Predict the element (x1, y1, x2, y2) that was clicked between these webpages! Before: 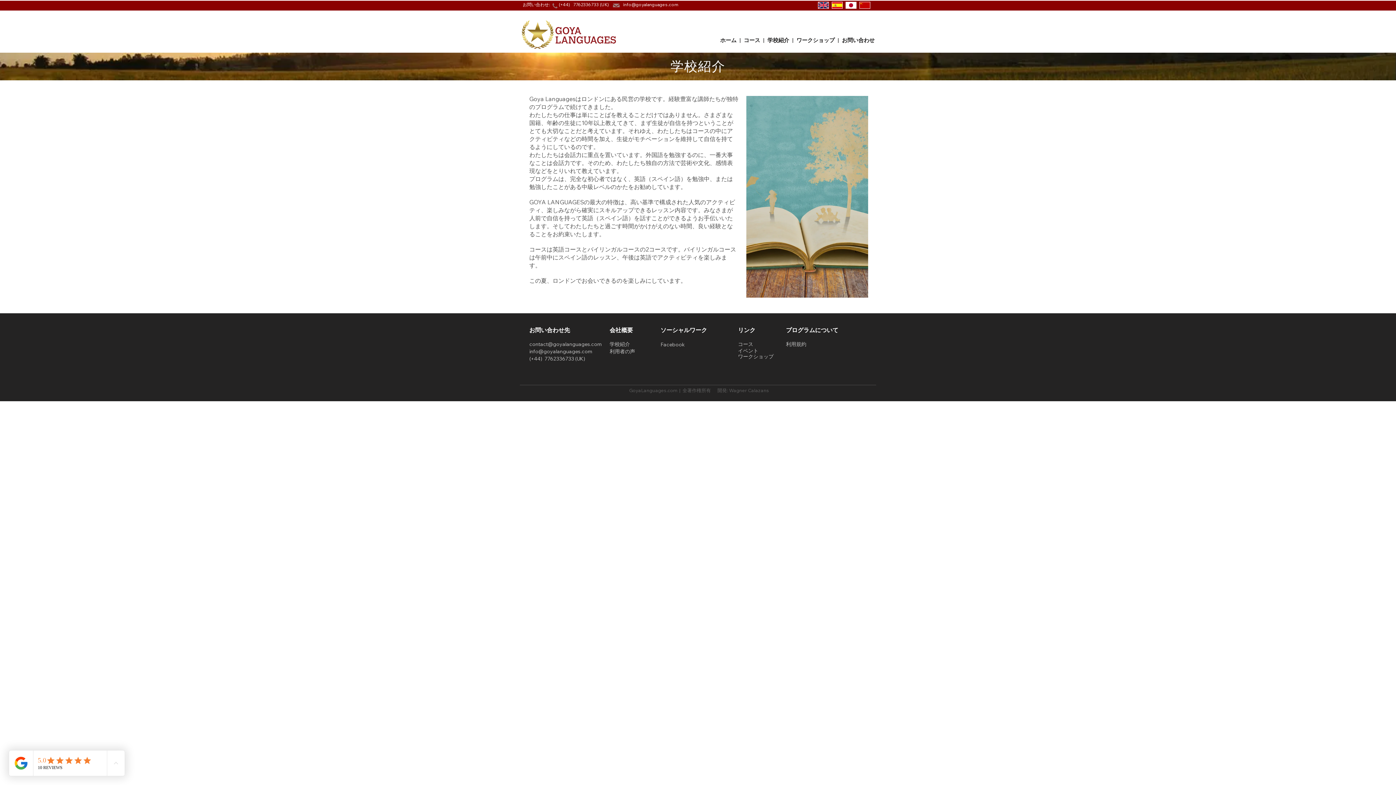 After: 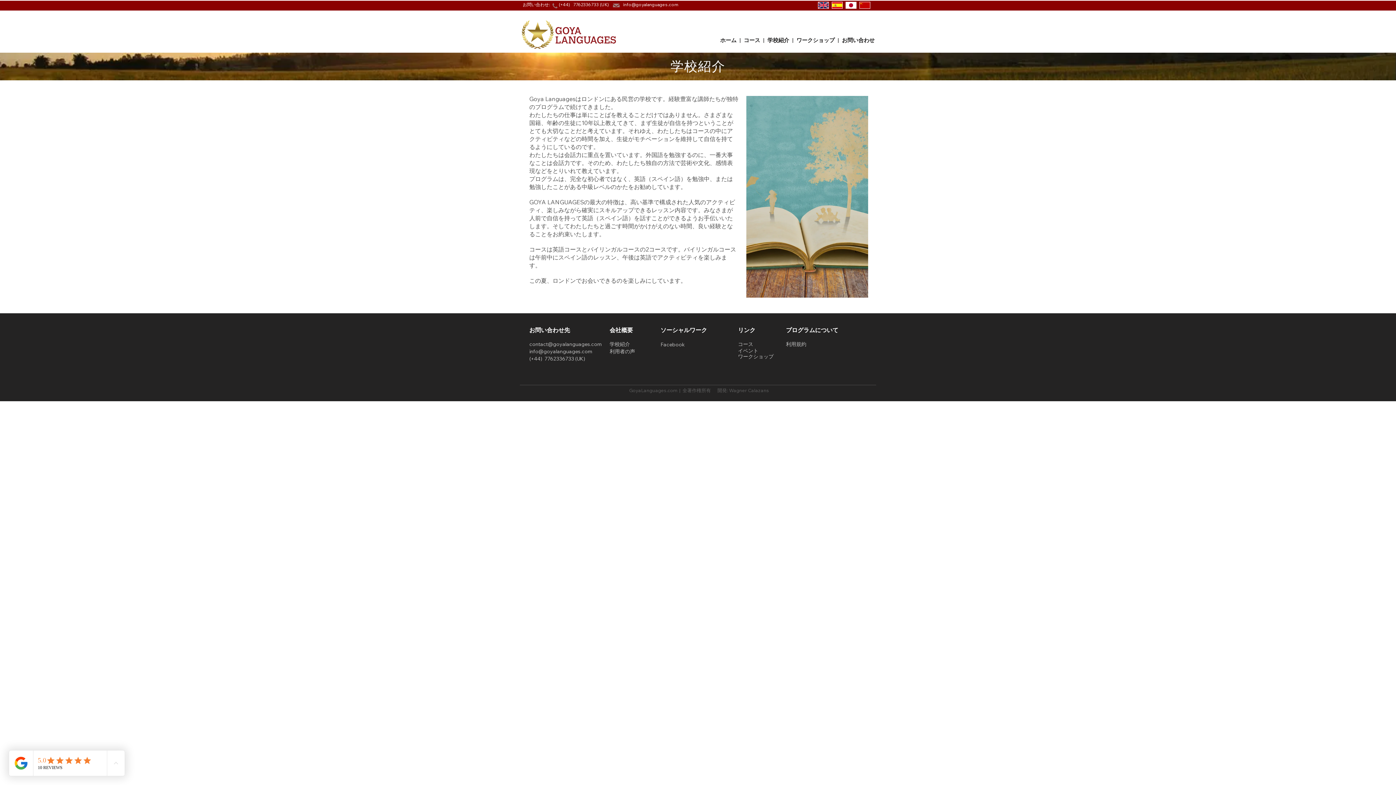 Action: bbox: (529, 348, 592, 354) label: info@goyalanguages.com